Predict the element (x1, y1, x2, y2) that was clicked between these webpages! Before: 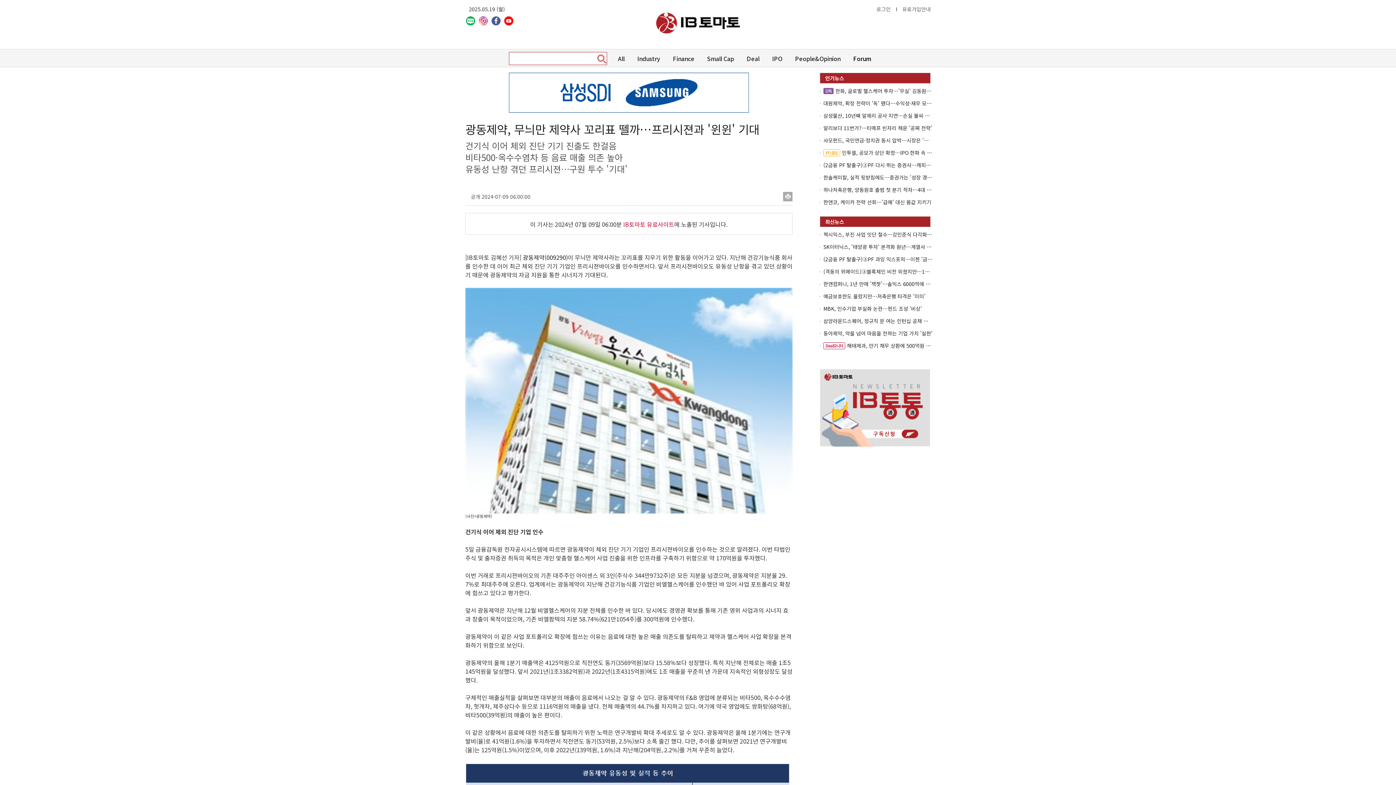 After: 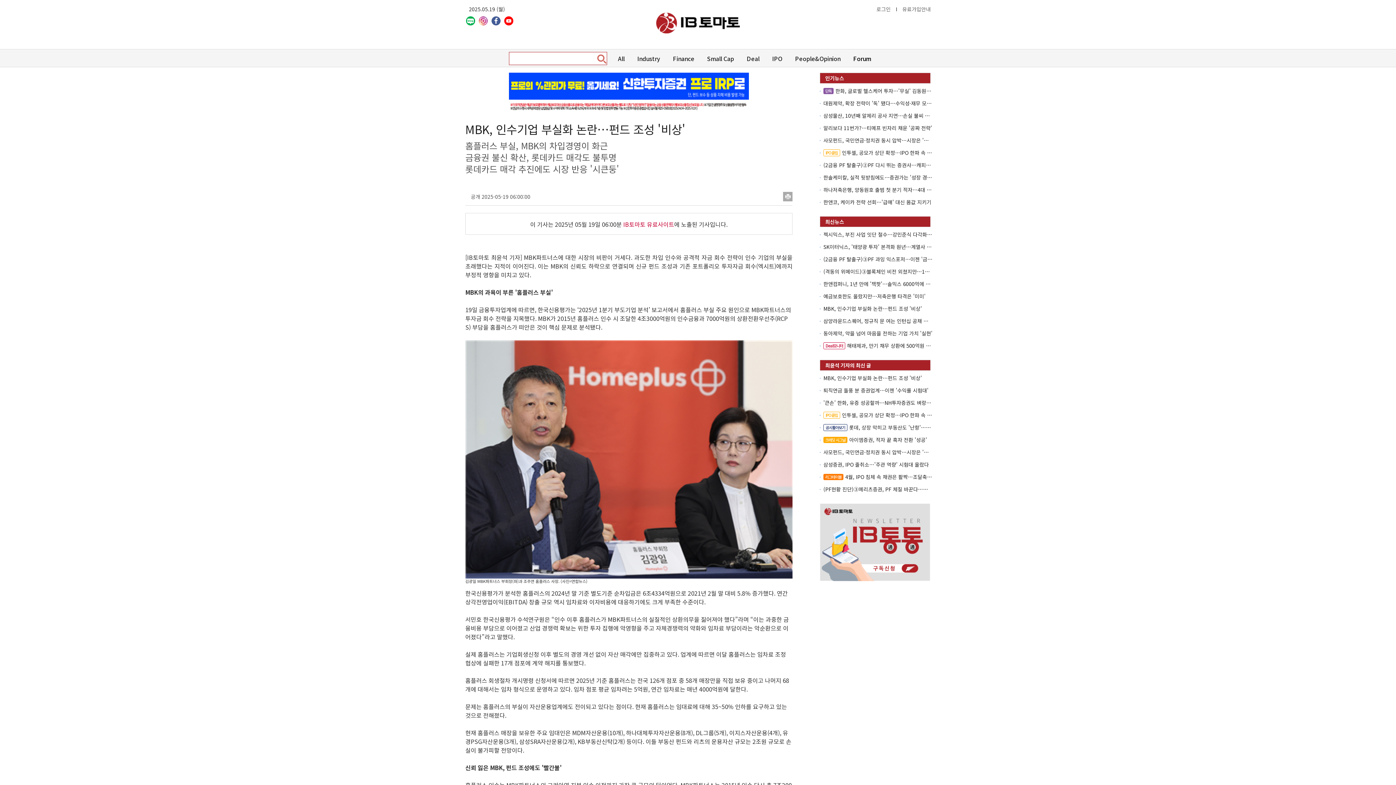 Action: label: MBK, 인수기업 부실화 논란…펀드 조성 '비상' bbox: (823, 306, 932, 313)